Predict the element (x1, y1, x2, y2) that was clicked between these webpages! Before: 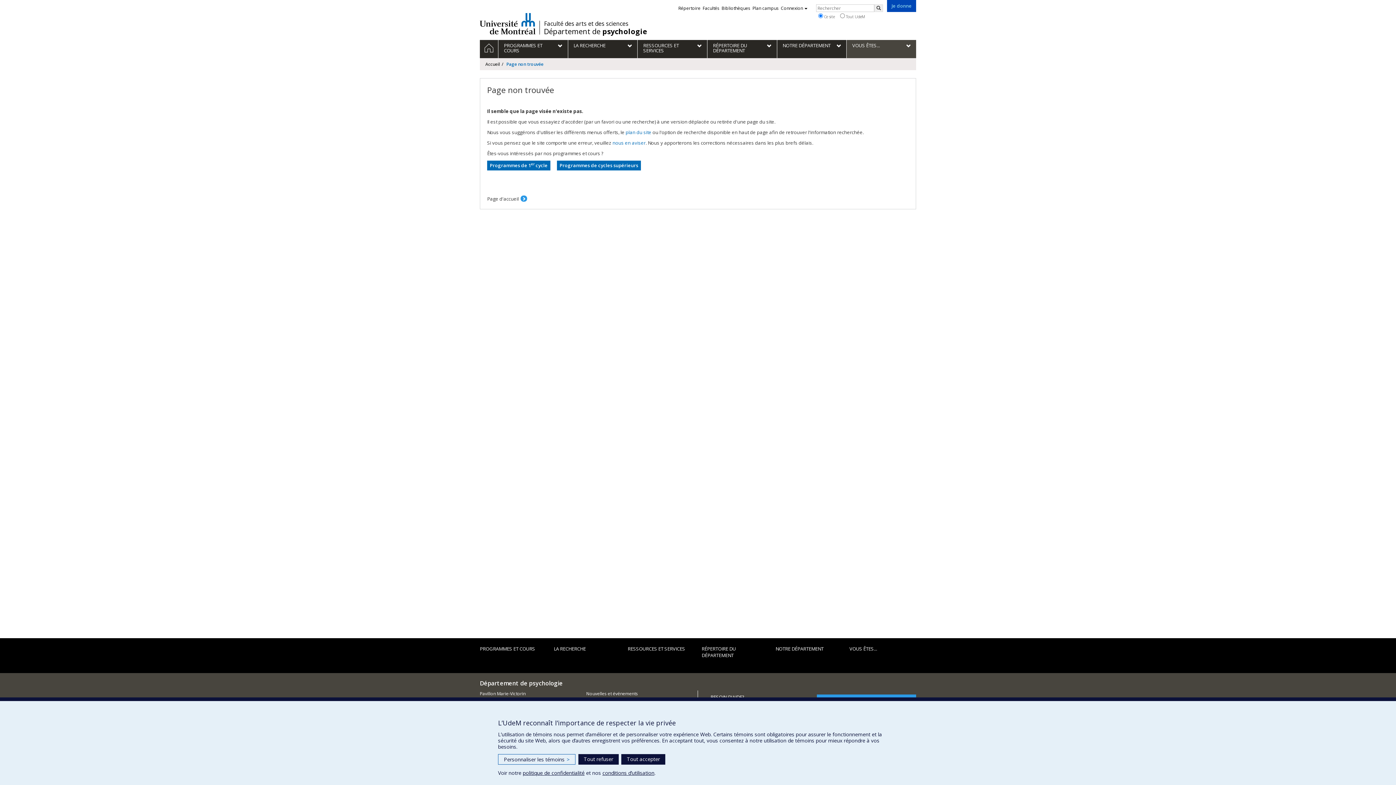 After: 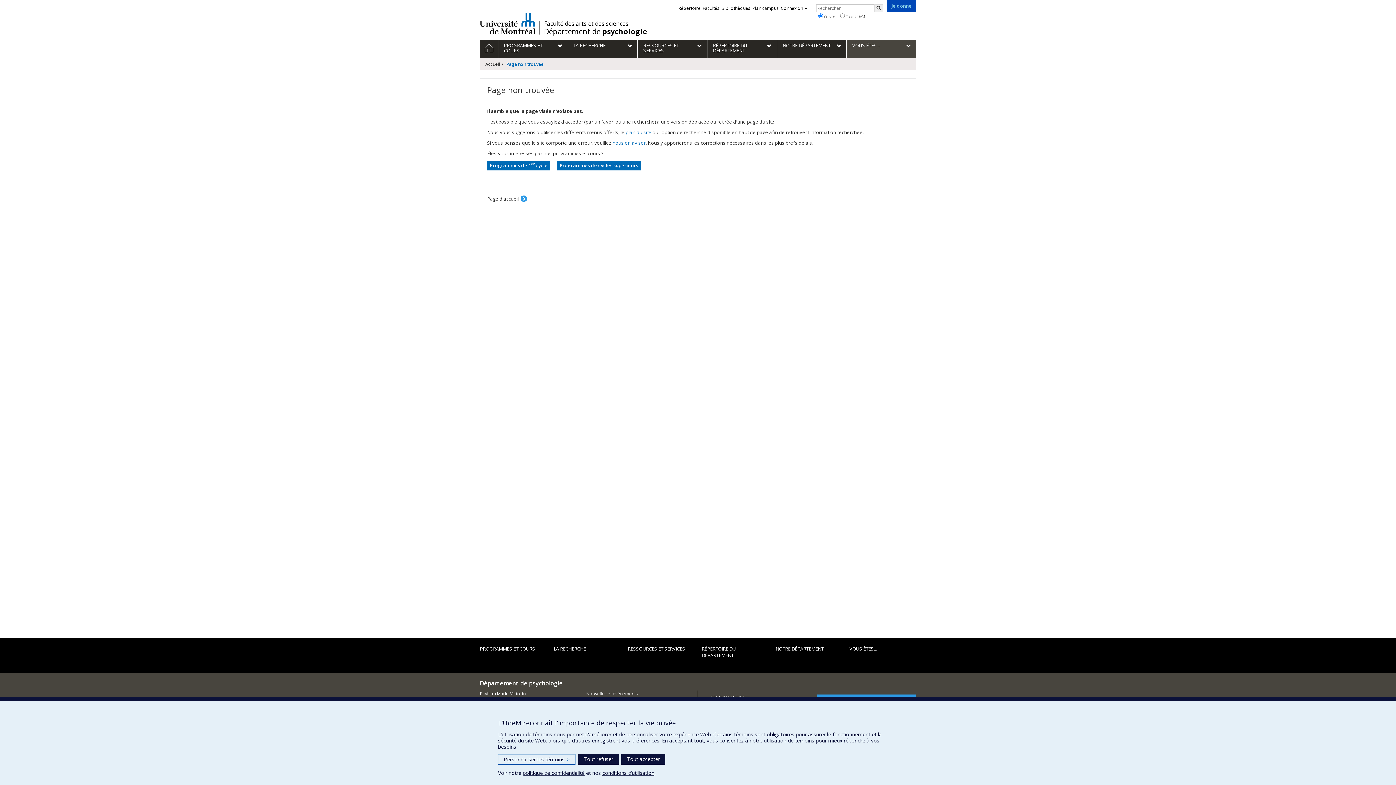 Action: bbox: (480, 12, 535, 34) label: Université de Montréal